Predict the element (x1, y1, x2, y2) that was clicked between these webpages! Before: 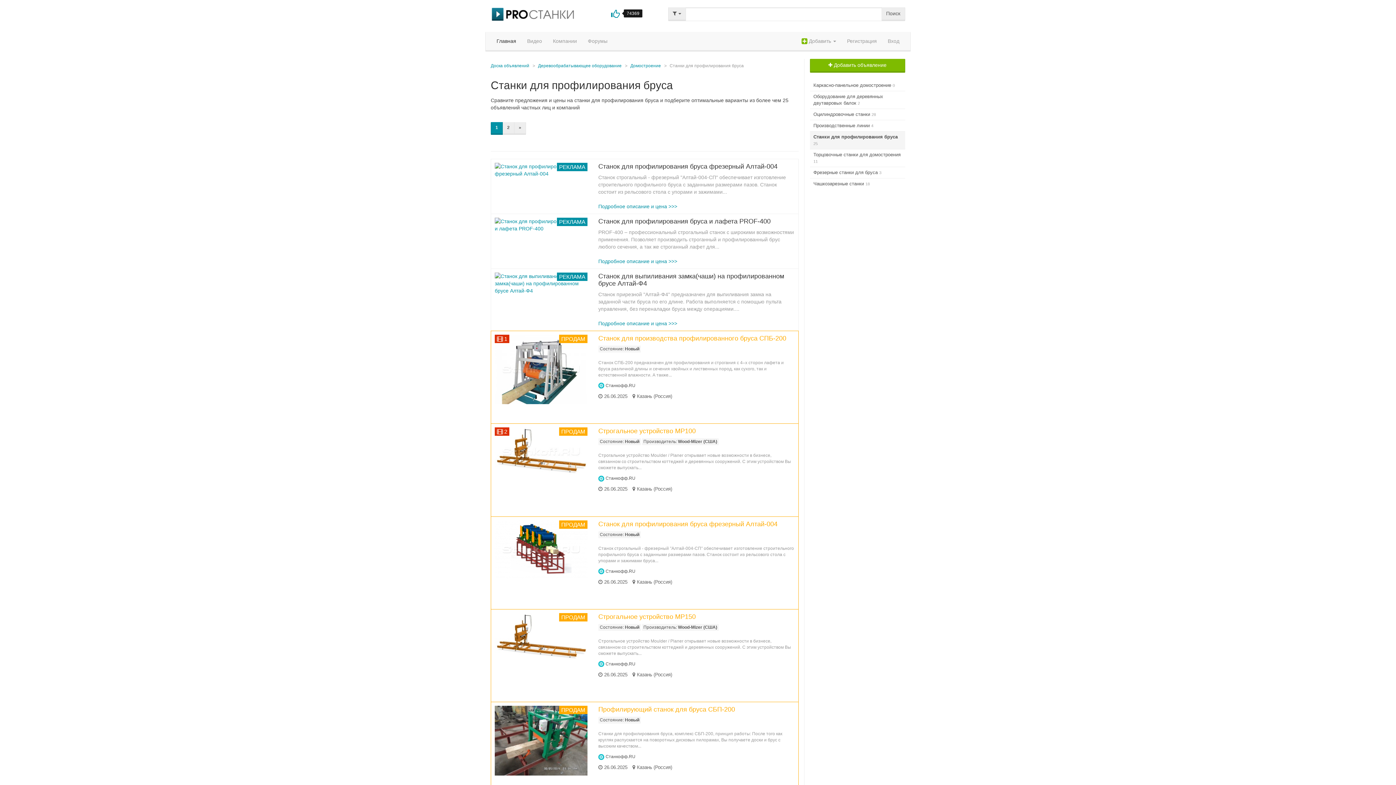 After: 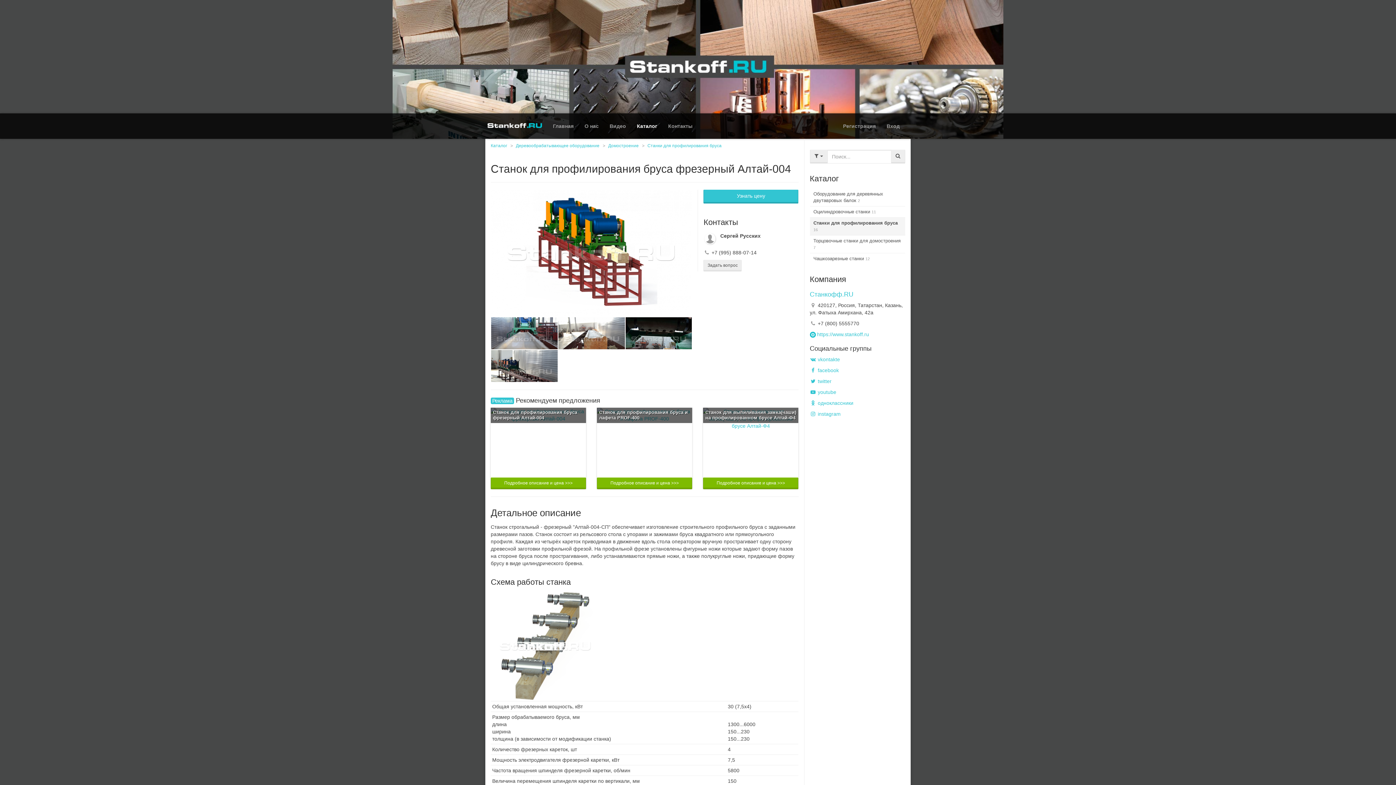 Action: bbox: (494, 520, 587, 579) label: ПРОДАМ